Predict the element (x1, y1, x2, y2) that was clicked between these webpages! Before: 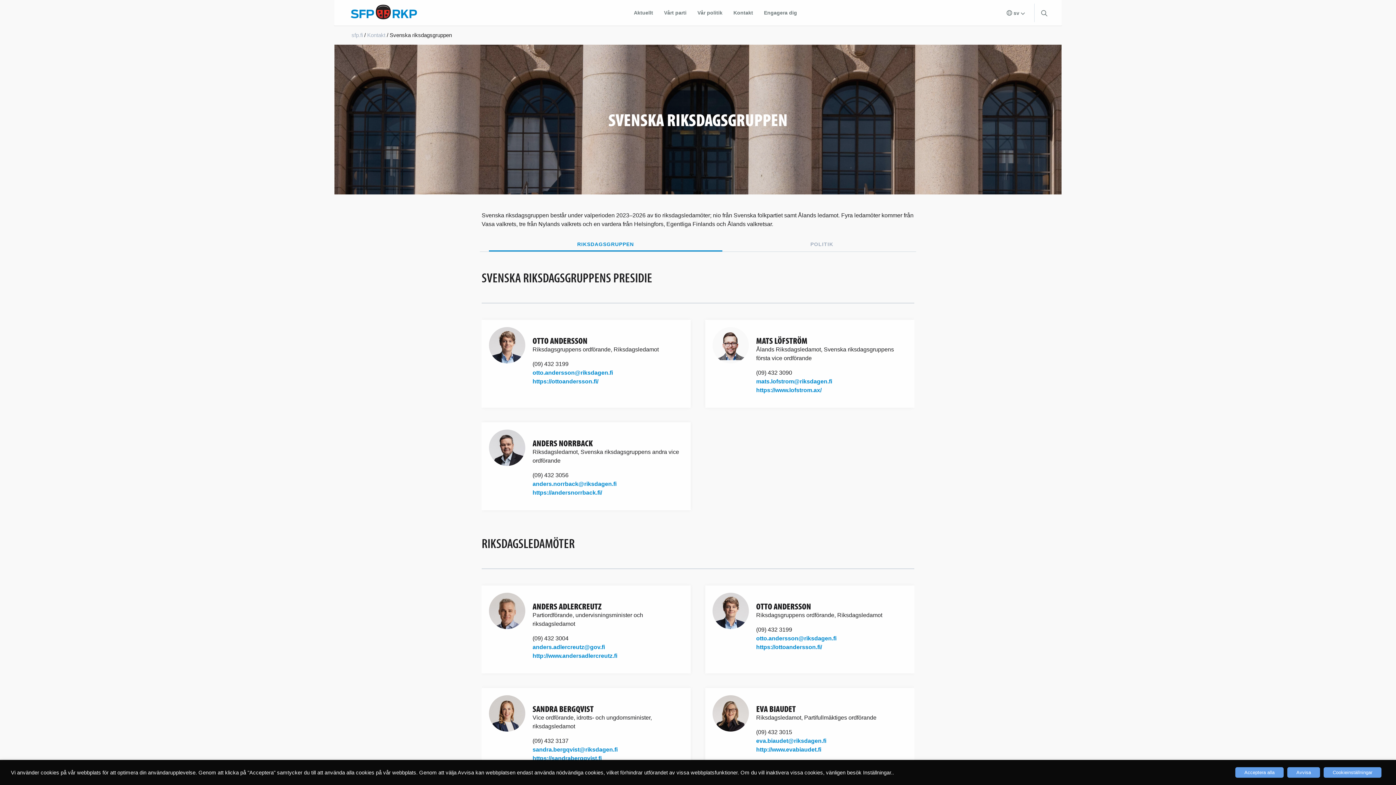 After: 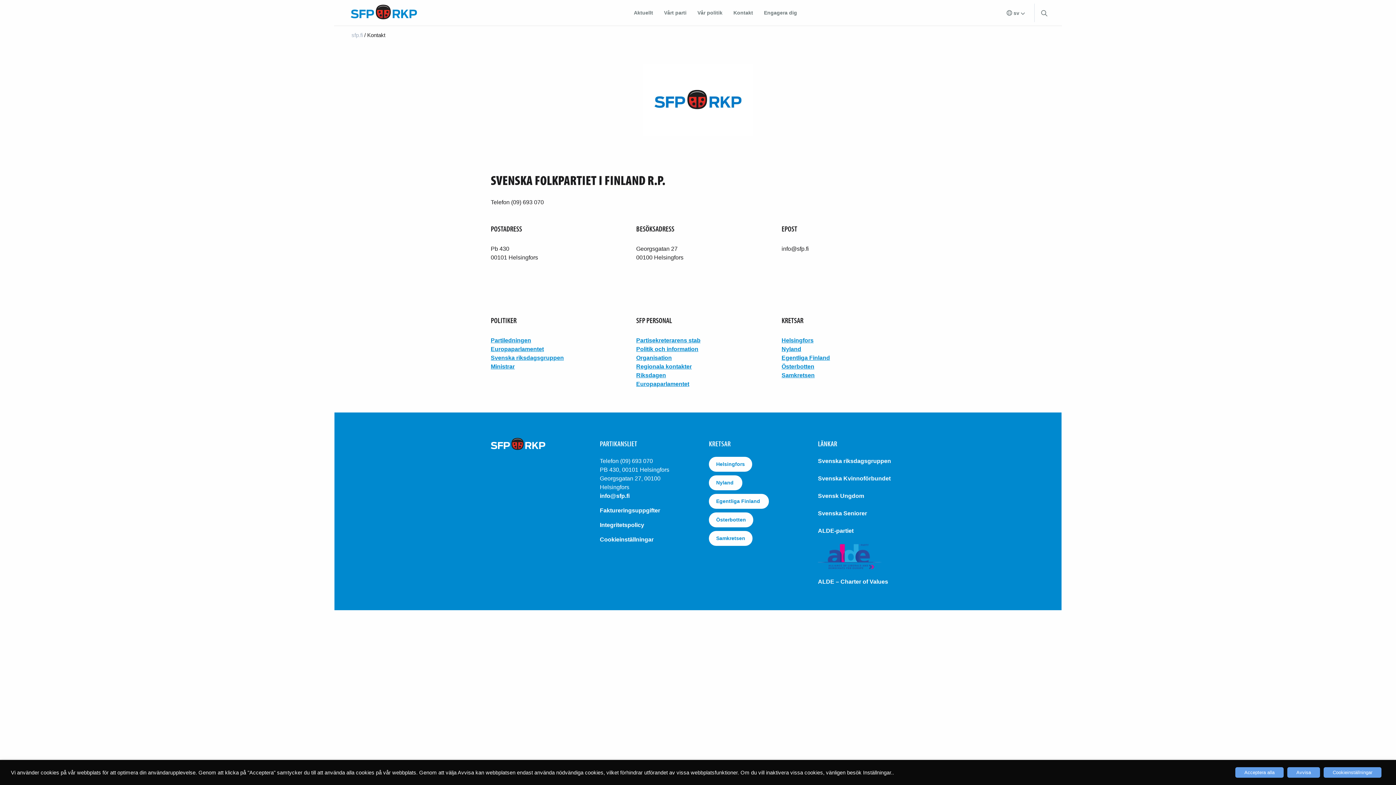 Action: label: Kontakt bbox: (367, 32, 385, 38)